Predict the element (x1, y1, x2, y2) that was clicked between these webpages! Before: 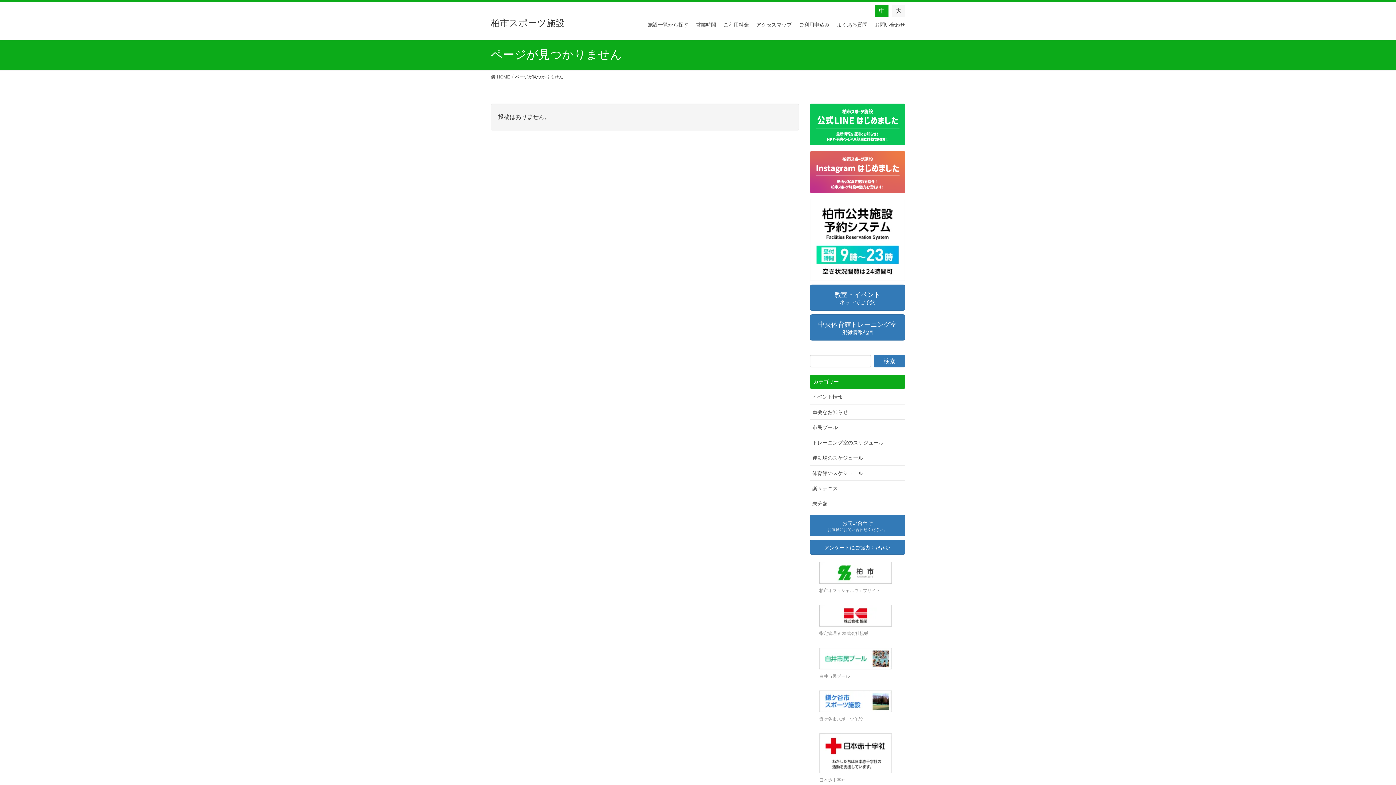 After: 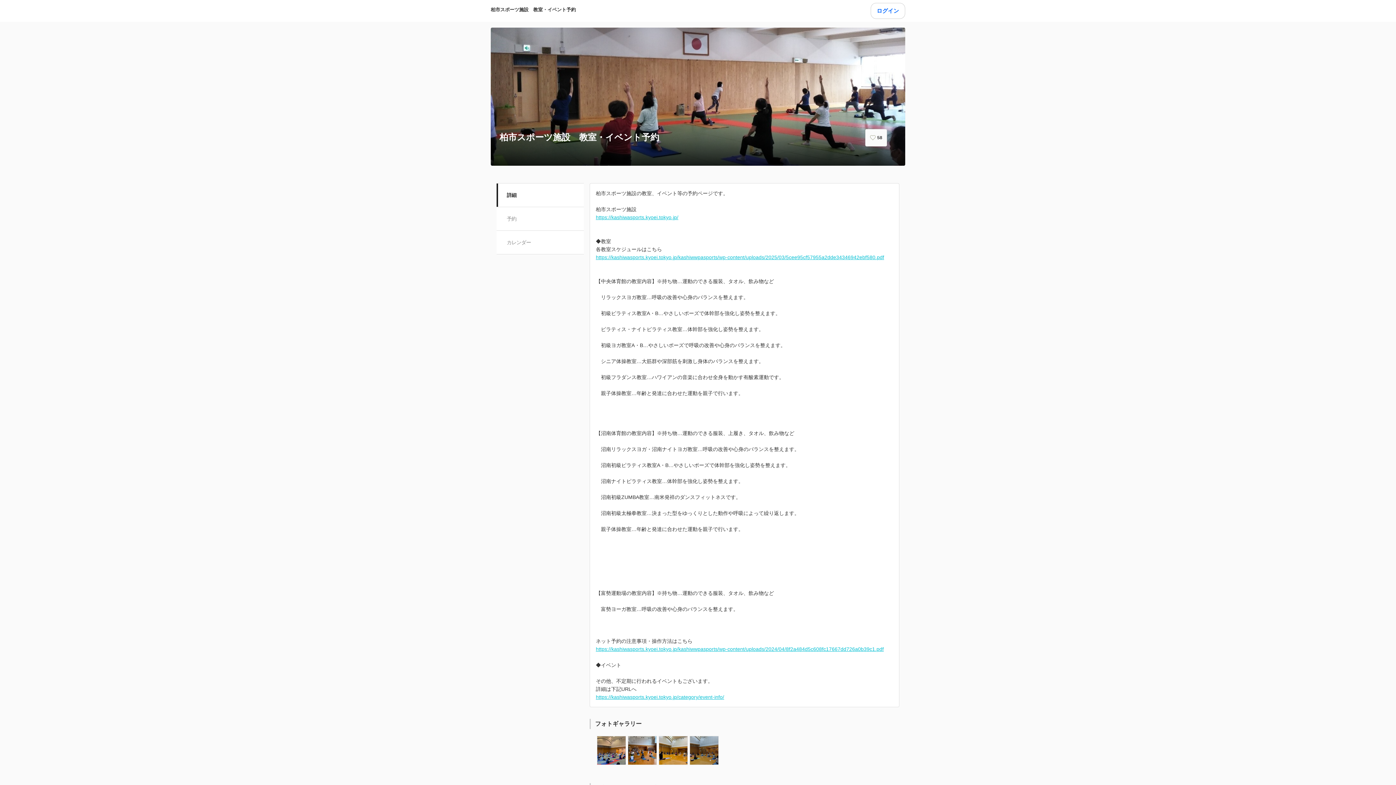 Action: bbox: (810, 284, 905, 311) label: 教室・イベント
ネットでご予約